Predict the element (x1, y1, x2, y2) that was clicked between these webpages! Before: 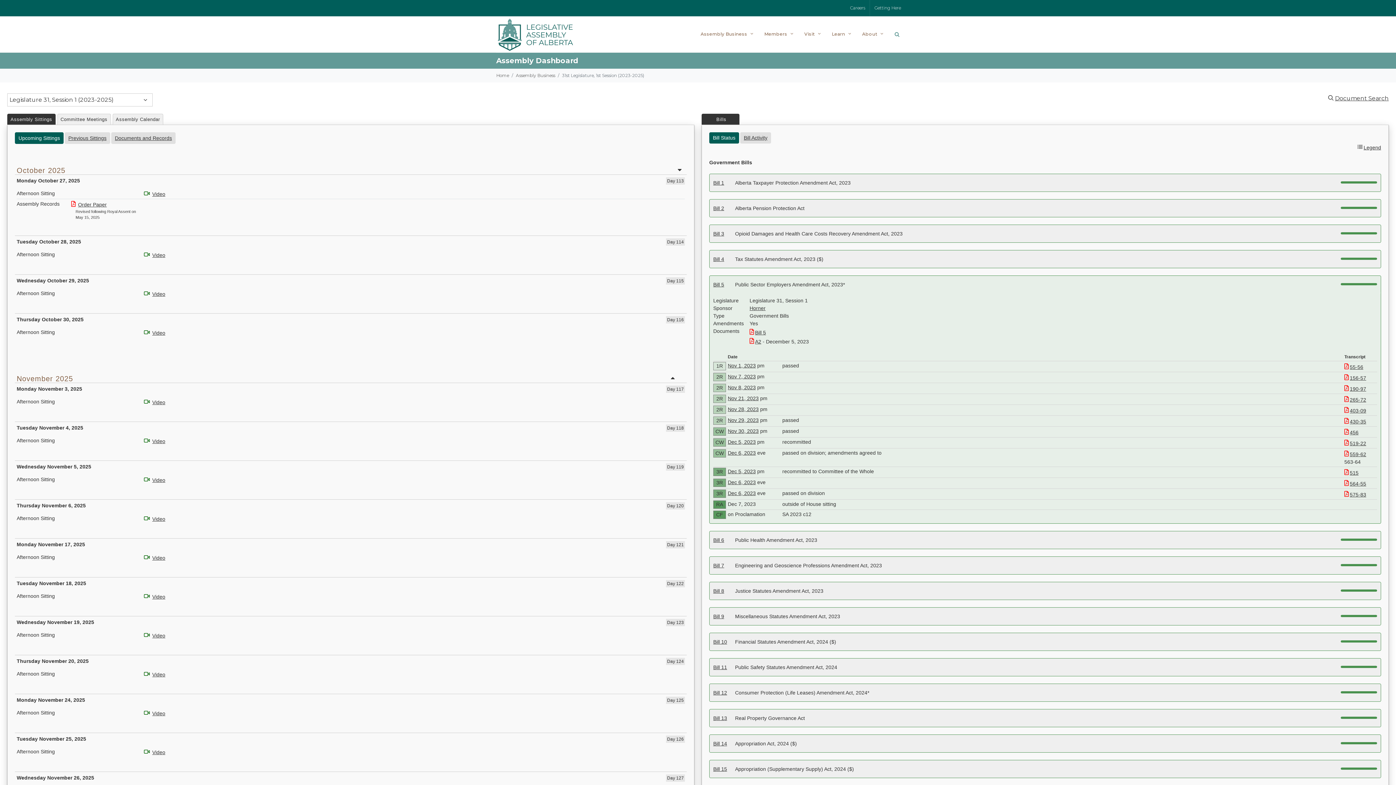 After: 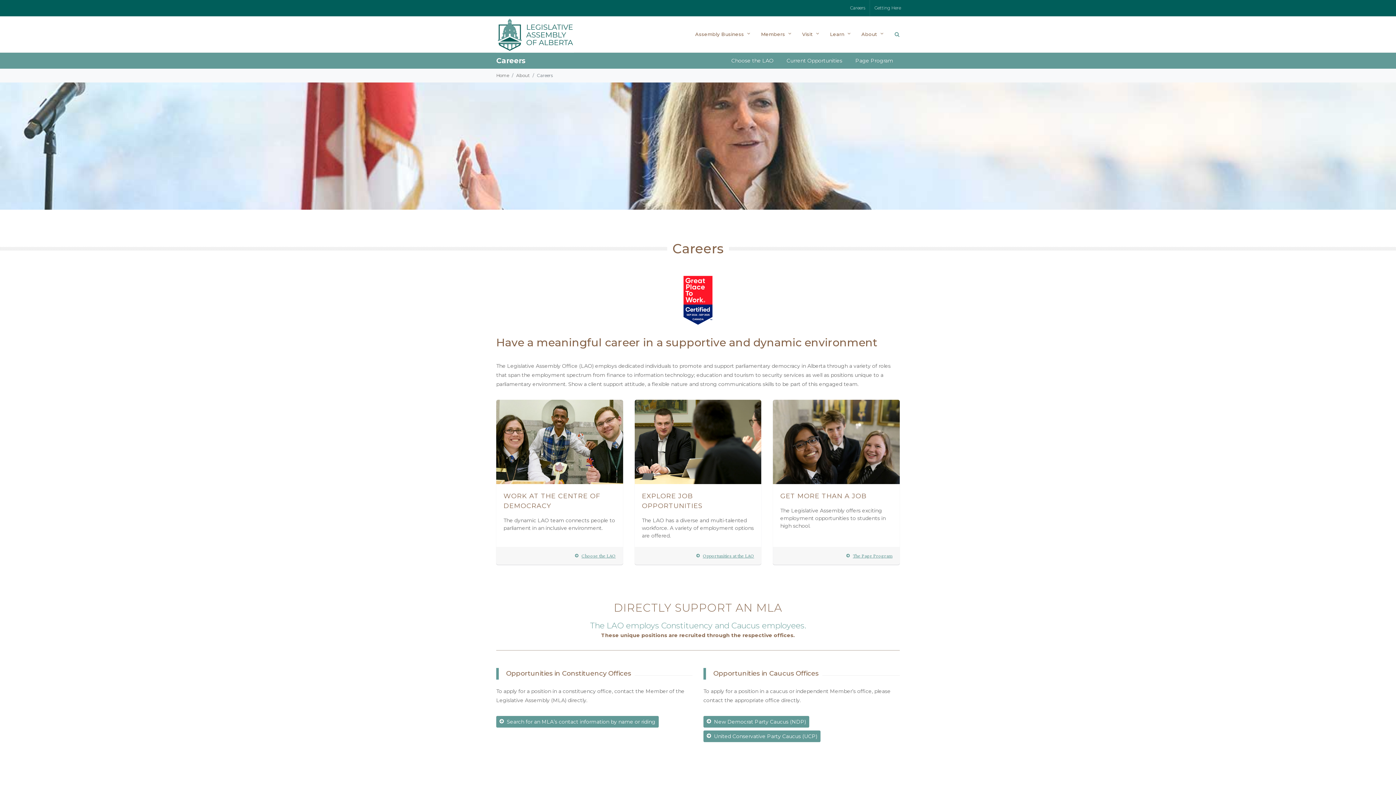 Action: label: Careers bbox: (845, 0, 869, 16)